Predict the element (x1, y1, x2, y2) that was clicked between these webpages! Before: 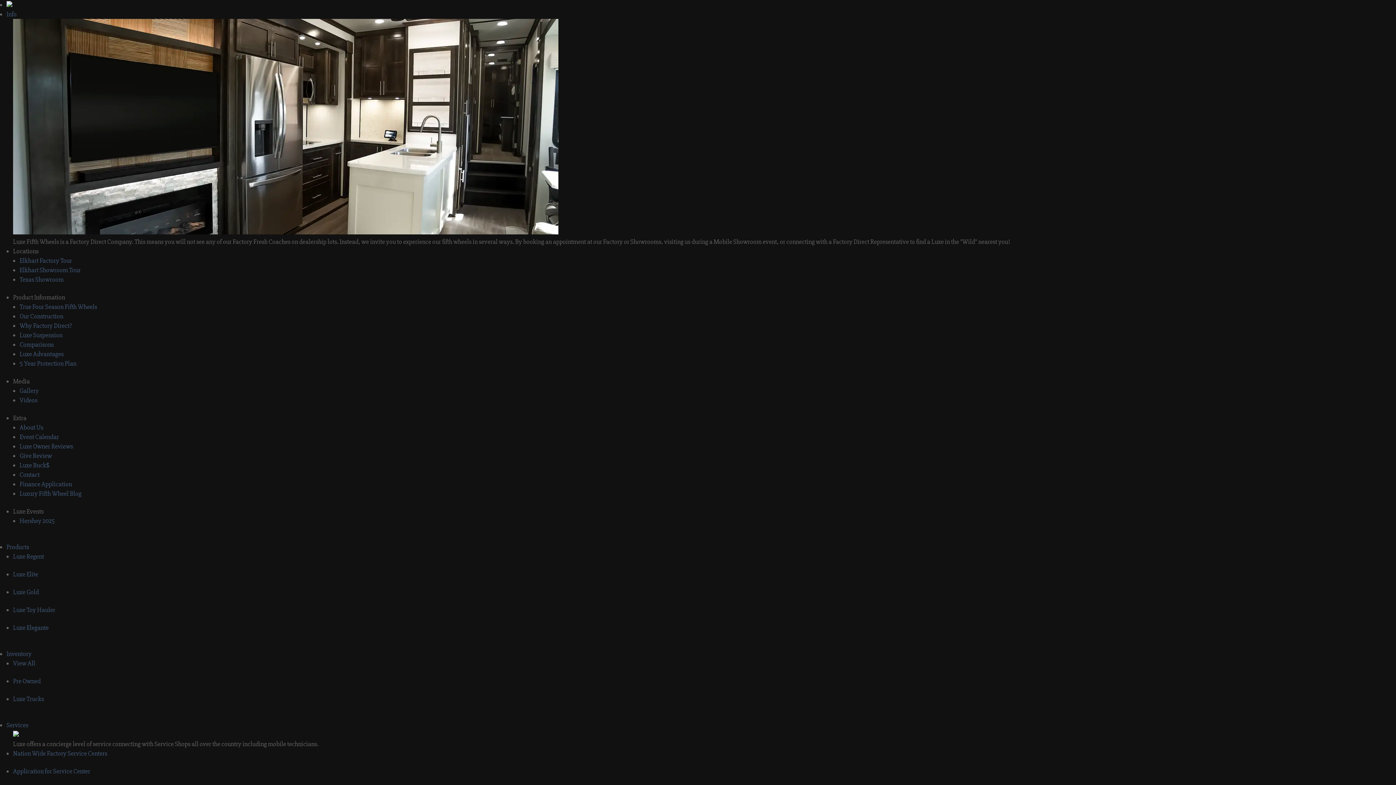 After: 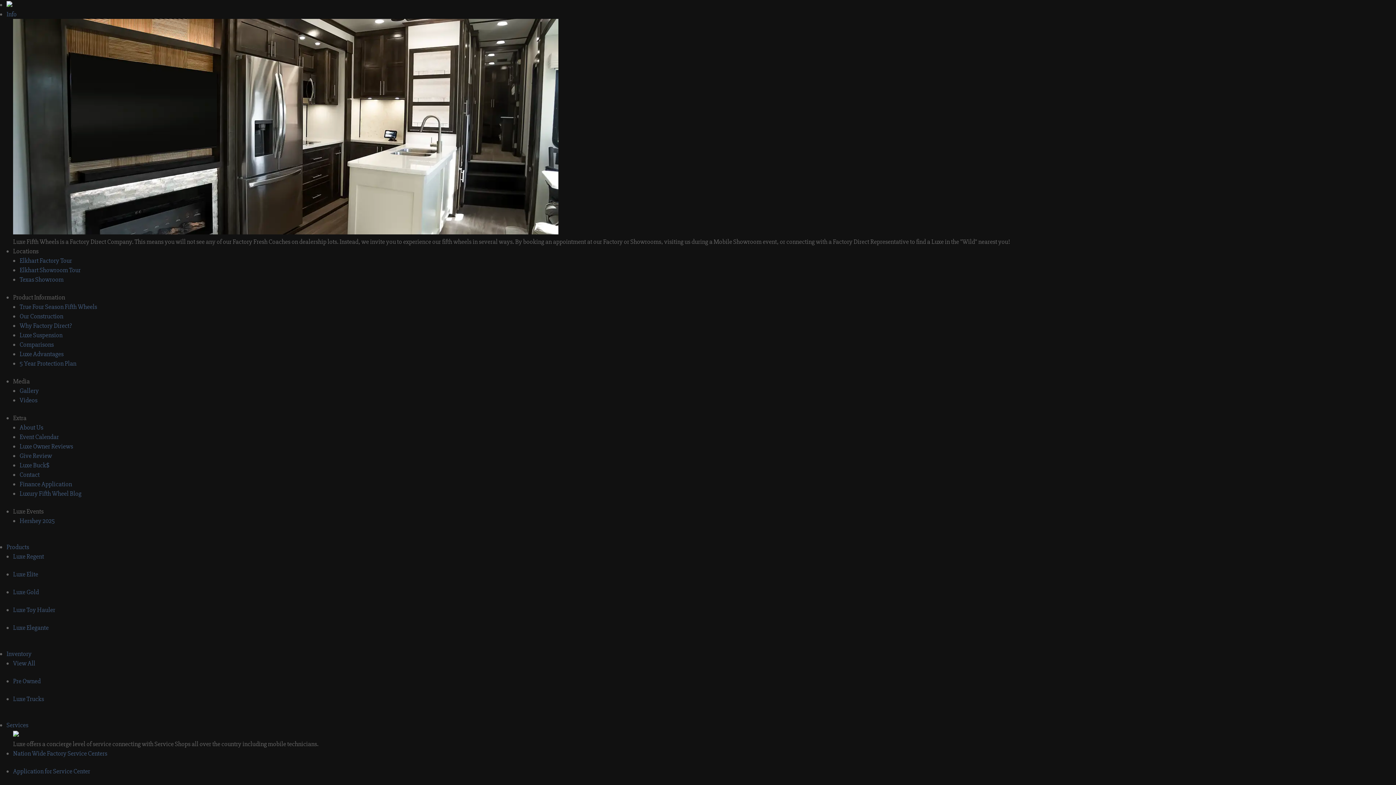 Action: label: Info bbox: (6, 10, 16, 18)